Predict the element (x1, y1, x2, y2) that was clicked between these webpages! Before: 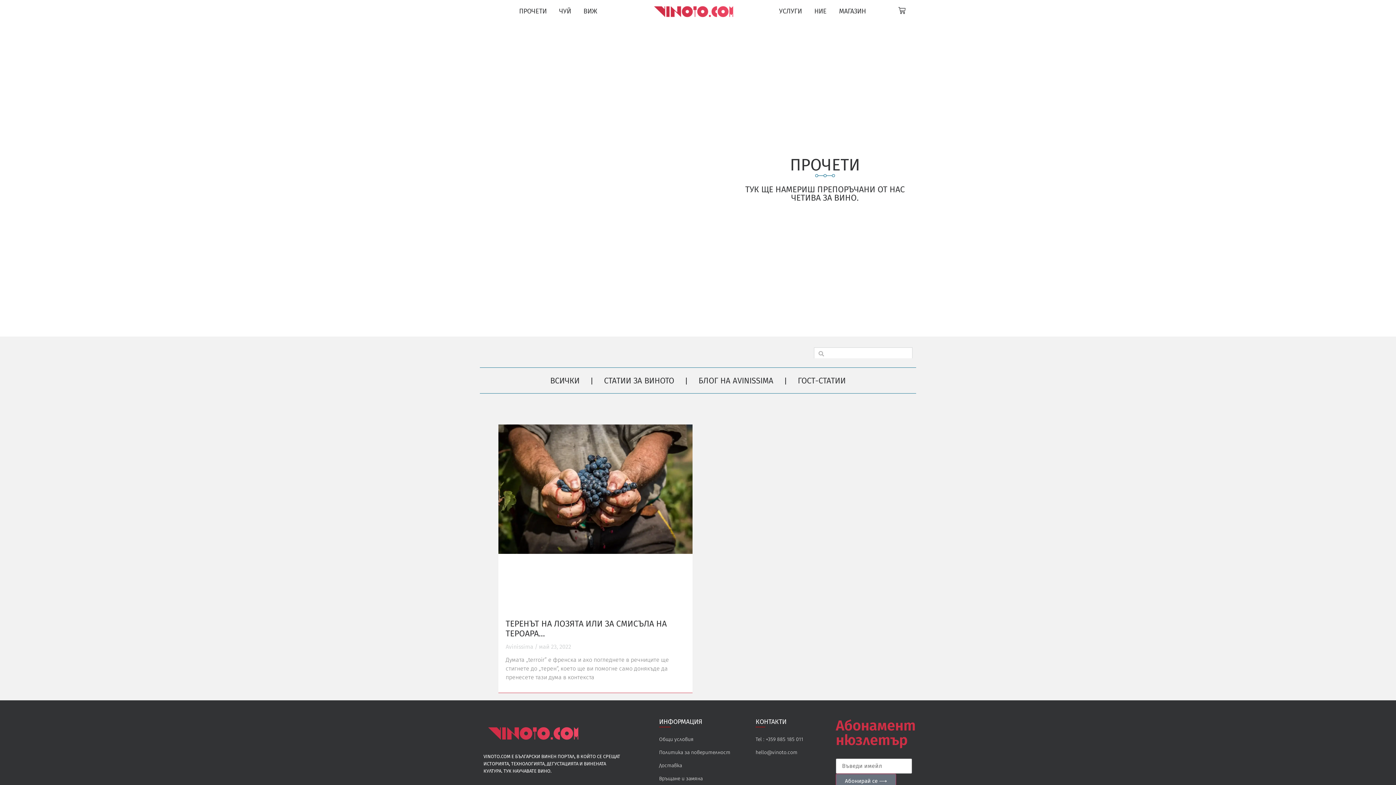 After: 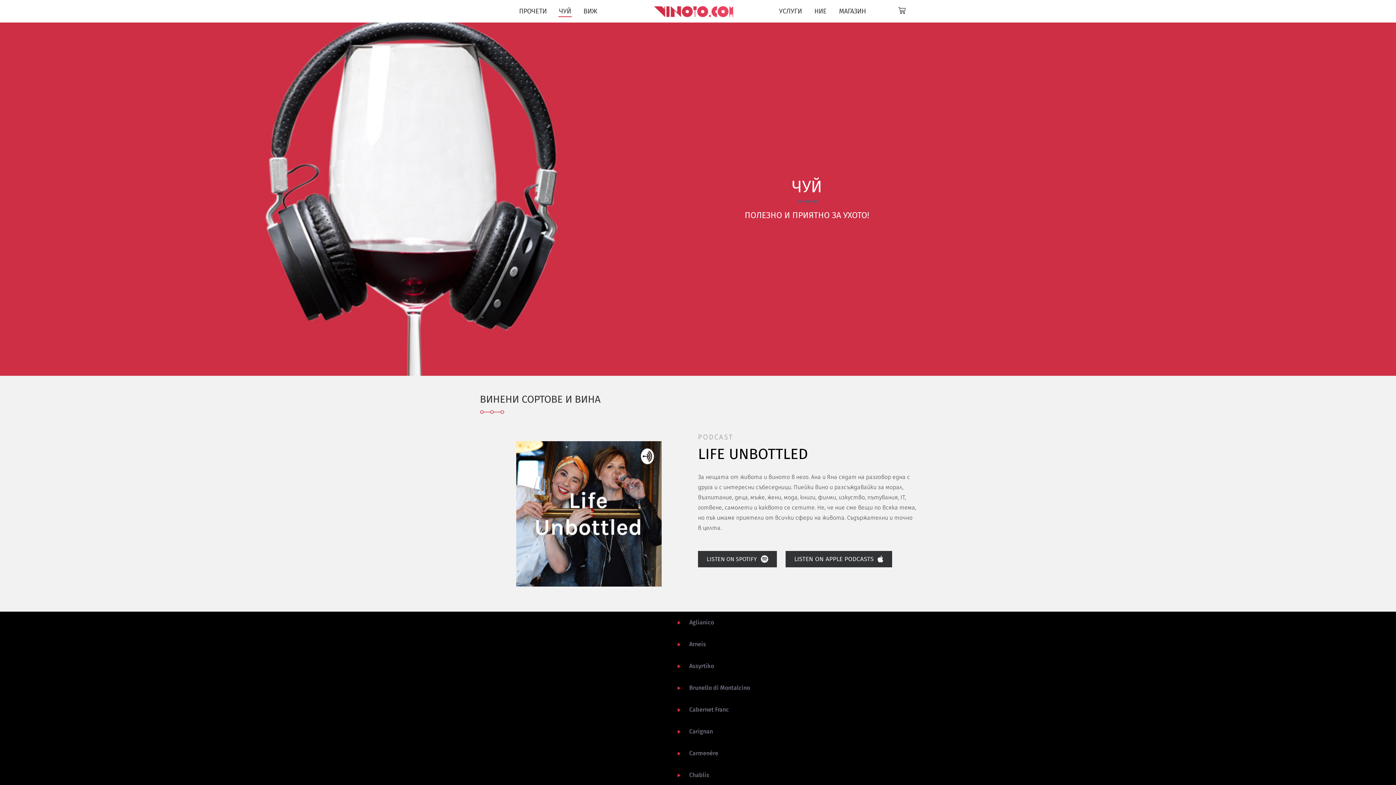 Action: bbox: (558, 5, 571, 17) label: ЧУЙ